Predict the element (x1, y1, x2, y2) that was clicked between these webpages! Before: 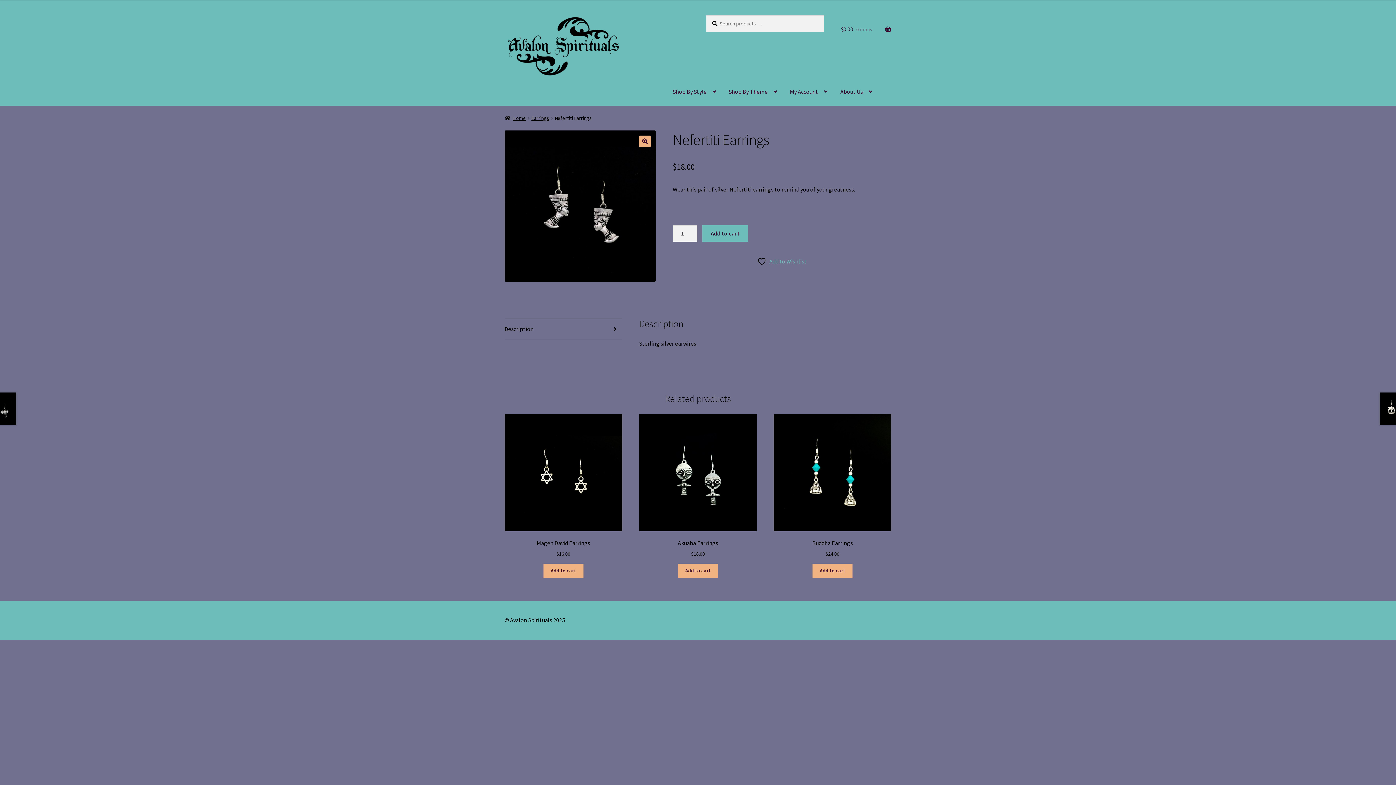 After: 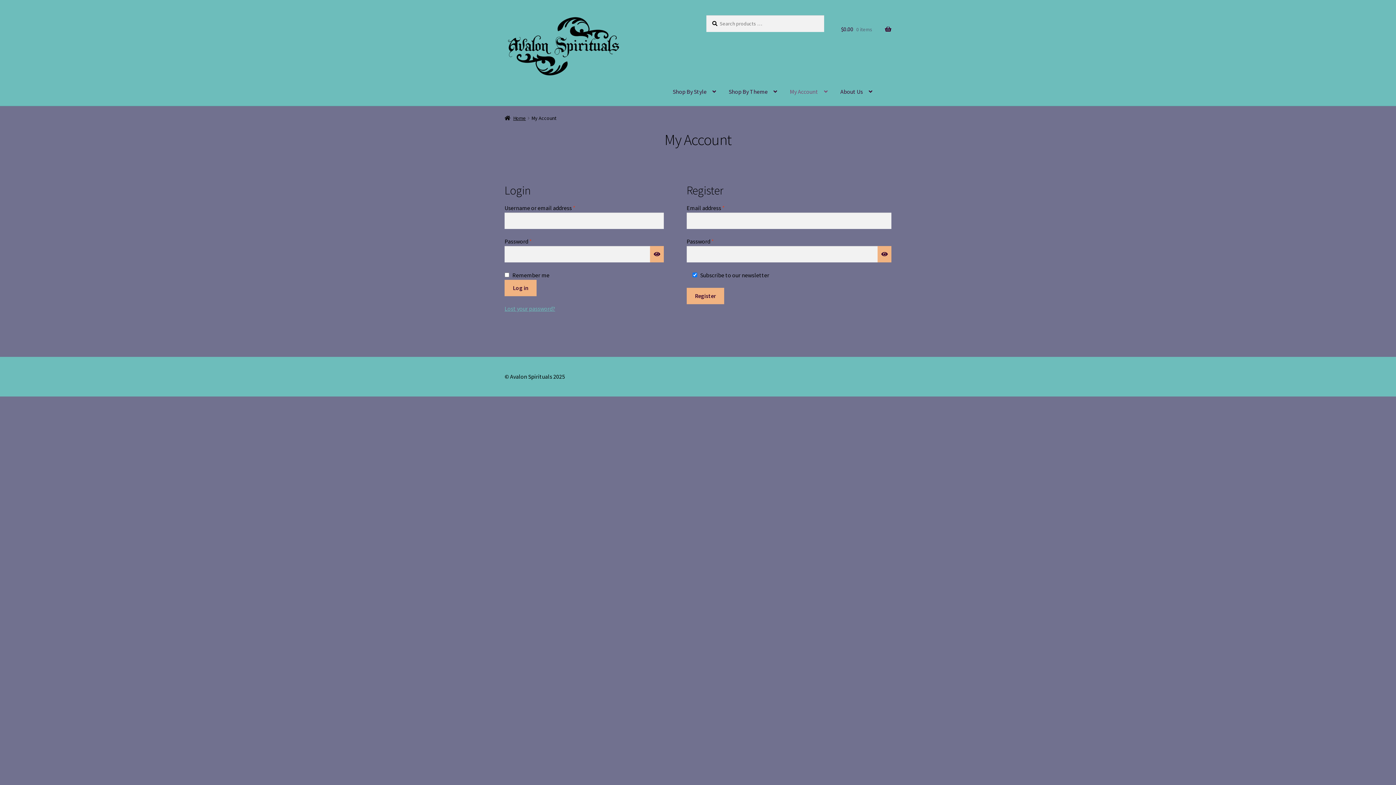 Action: label: My Account bbox: (784, 77, 833, 105)